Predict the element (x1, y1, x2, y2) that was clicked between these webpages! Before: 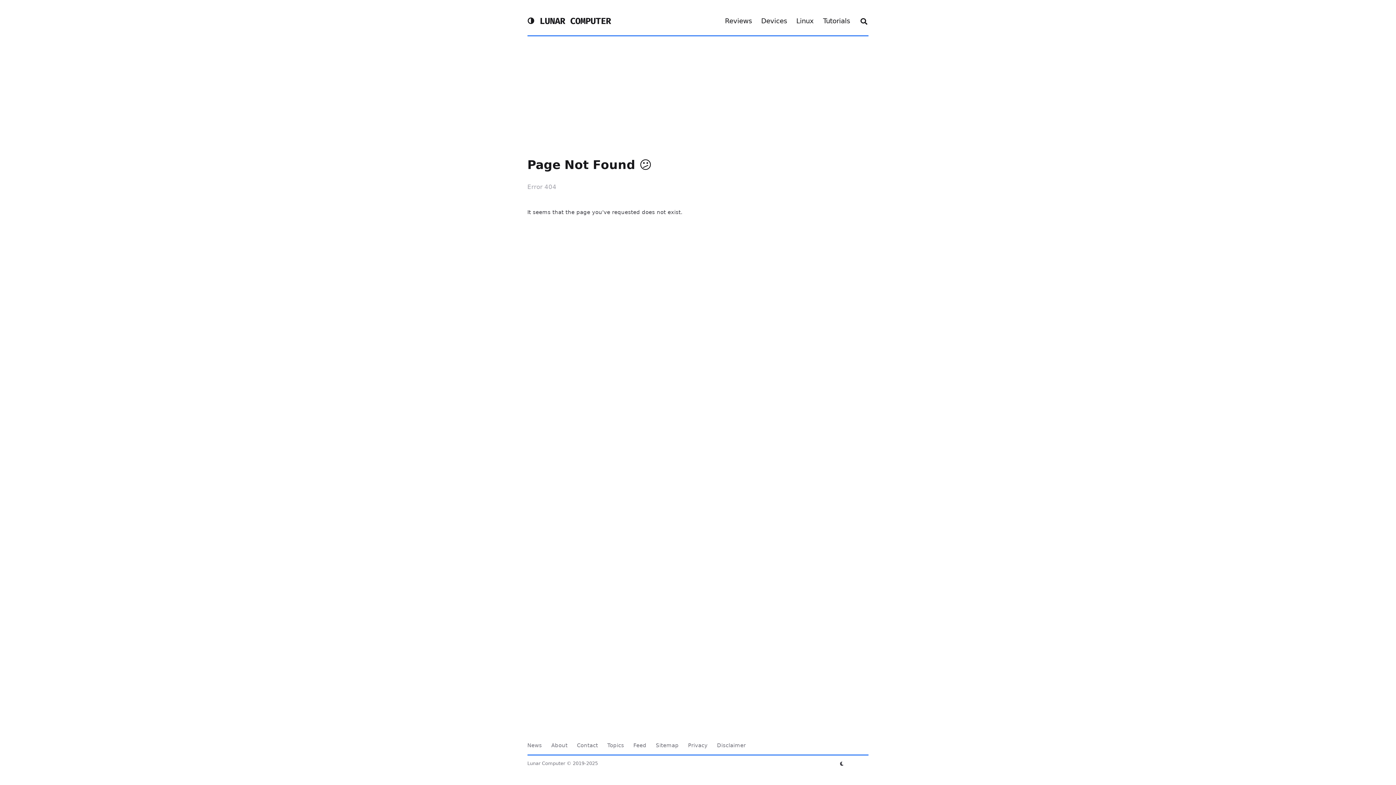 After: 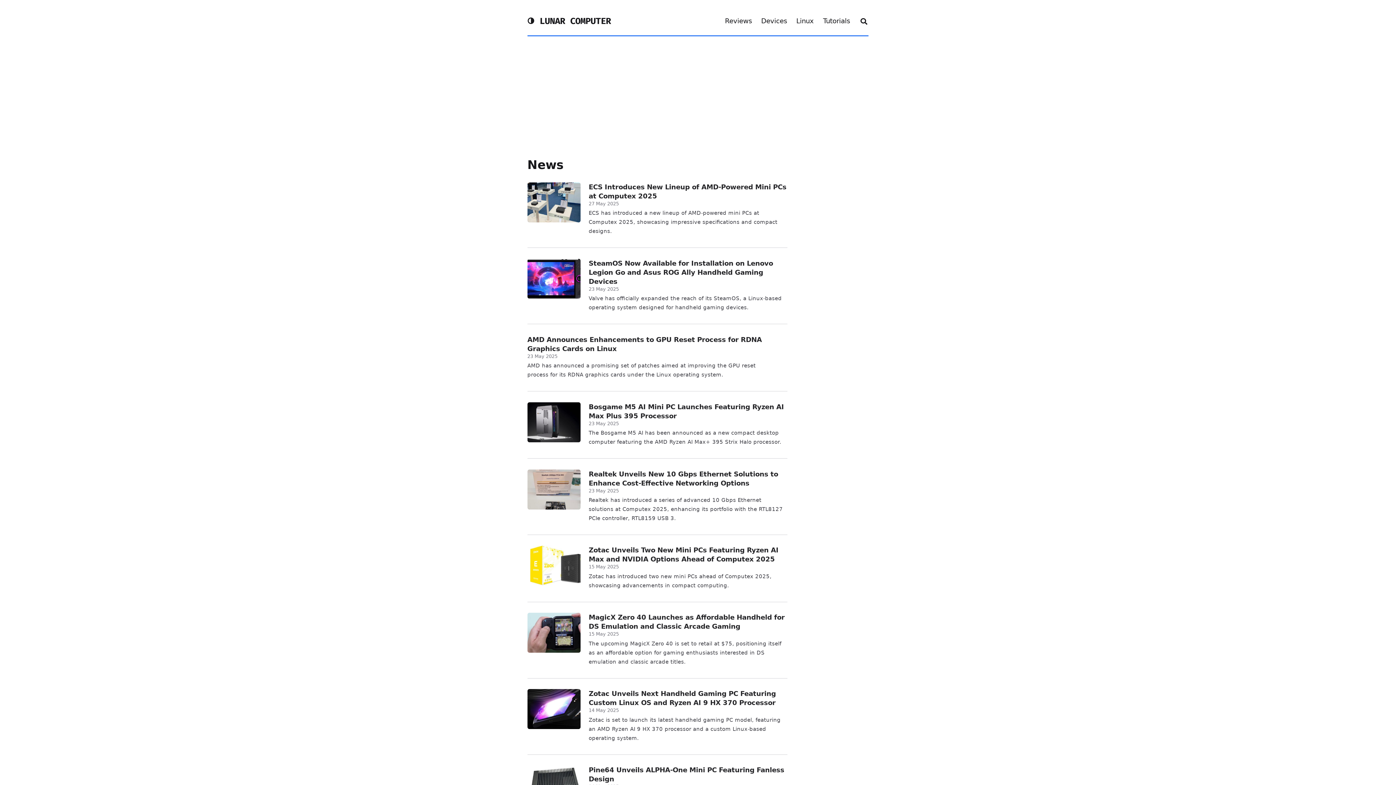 Action: bbox: (527, 742, 542, 748) label: News